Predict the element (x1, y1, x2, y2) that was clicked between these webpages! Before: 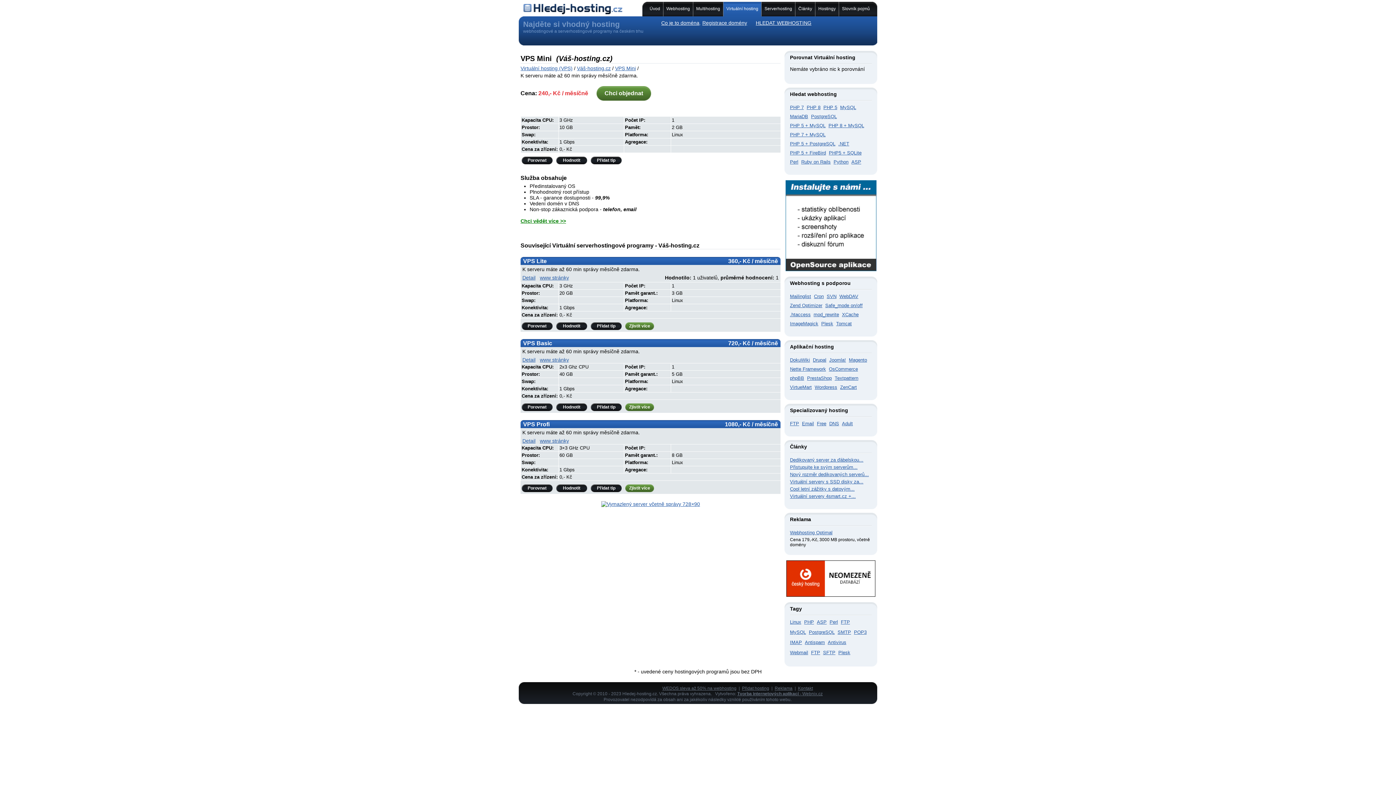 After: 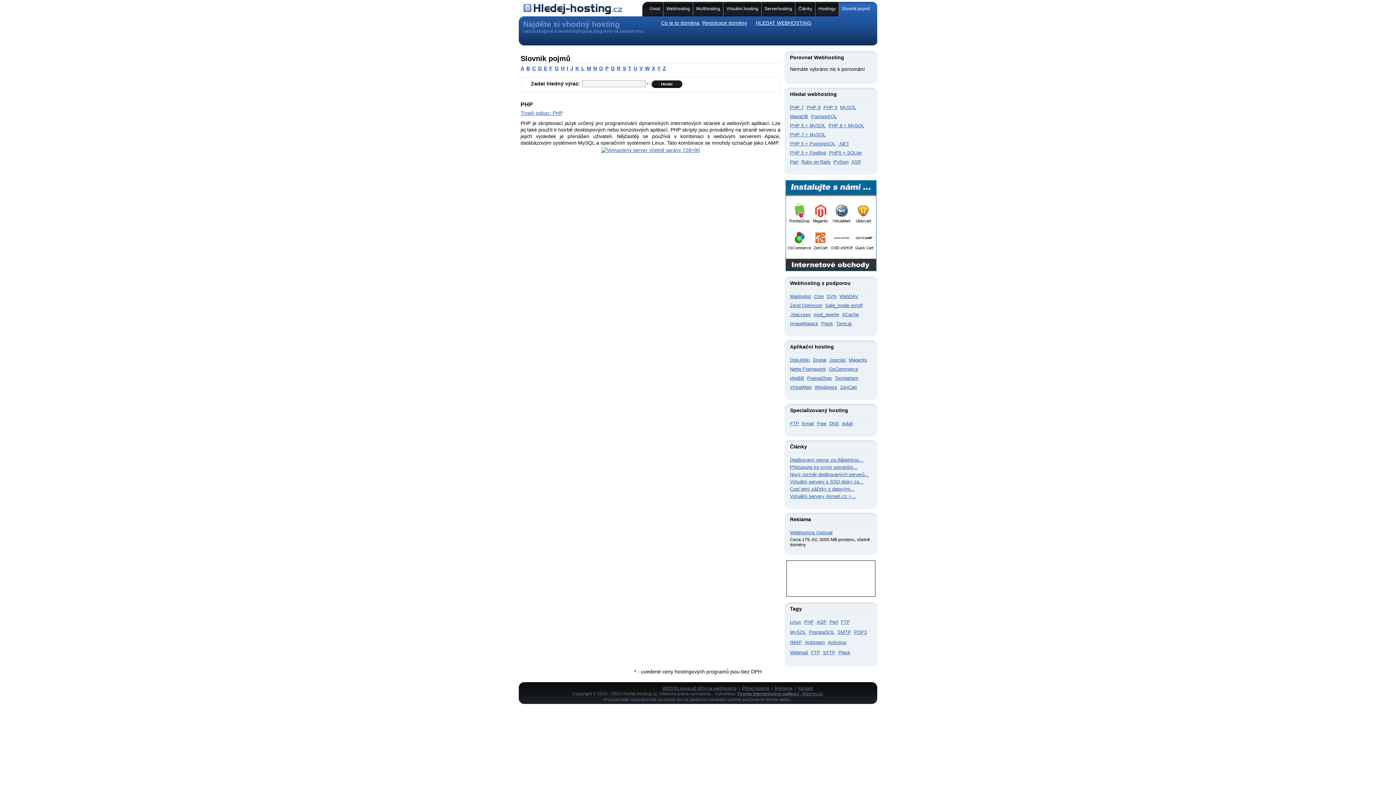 Action: label: PHP bbox: (804, 619, 814, 626)